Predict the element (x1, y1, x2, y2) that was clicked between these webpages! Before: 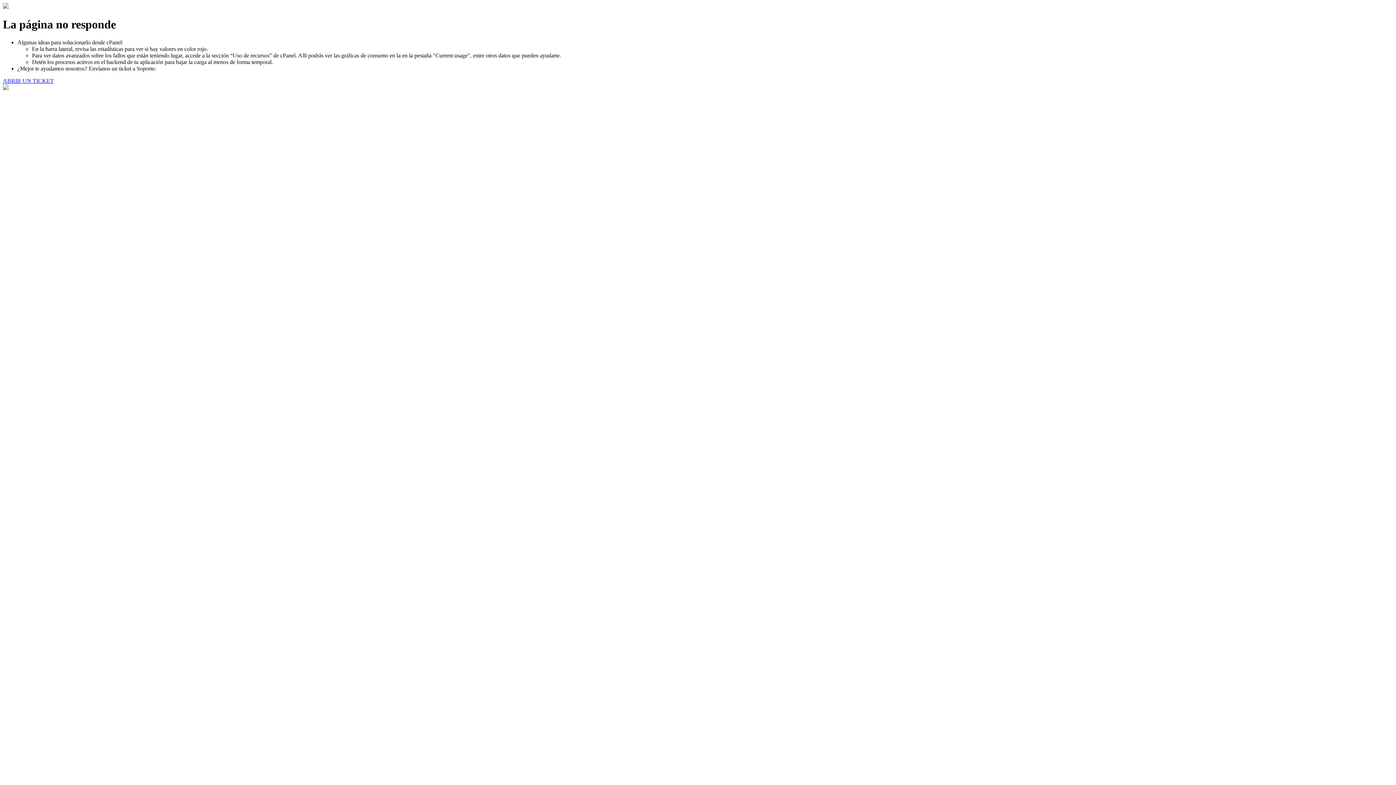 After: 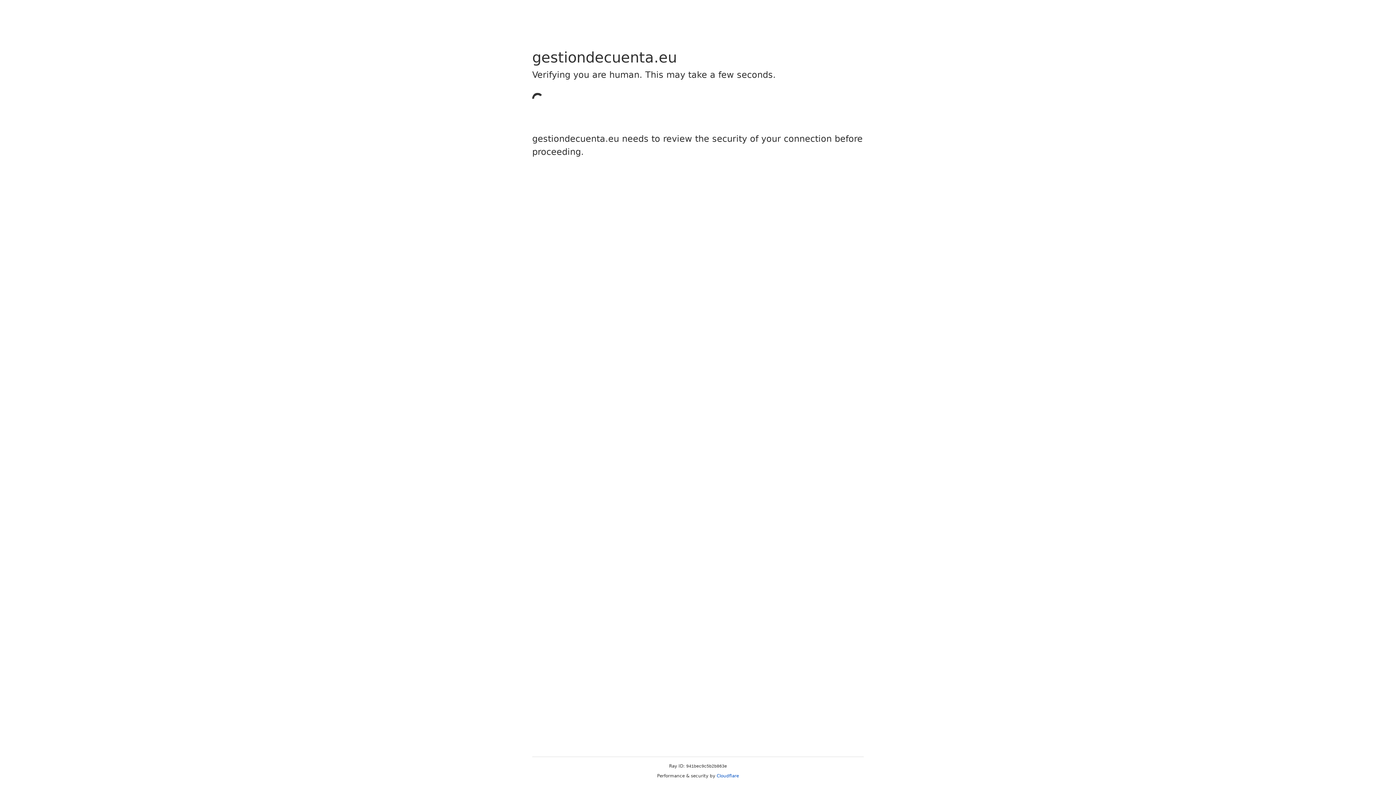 Action: label: ABRIR UN TICKET bbox: (2, 77, 53, 83)